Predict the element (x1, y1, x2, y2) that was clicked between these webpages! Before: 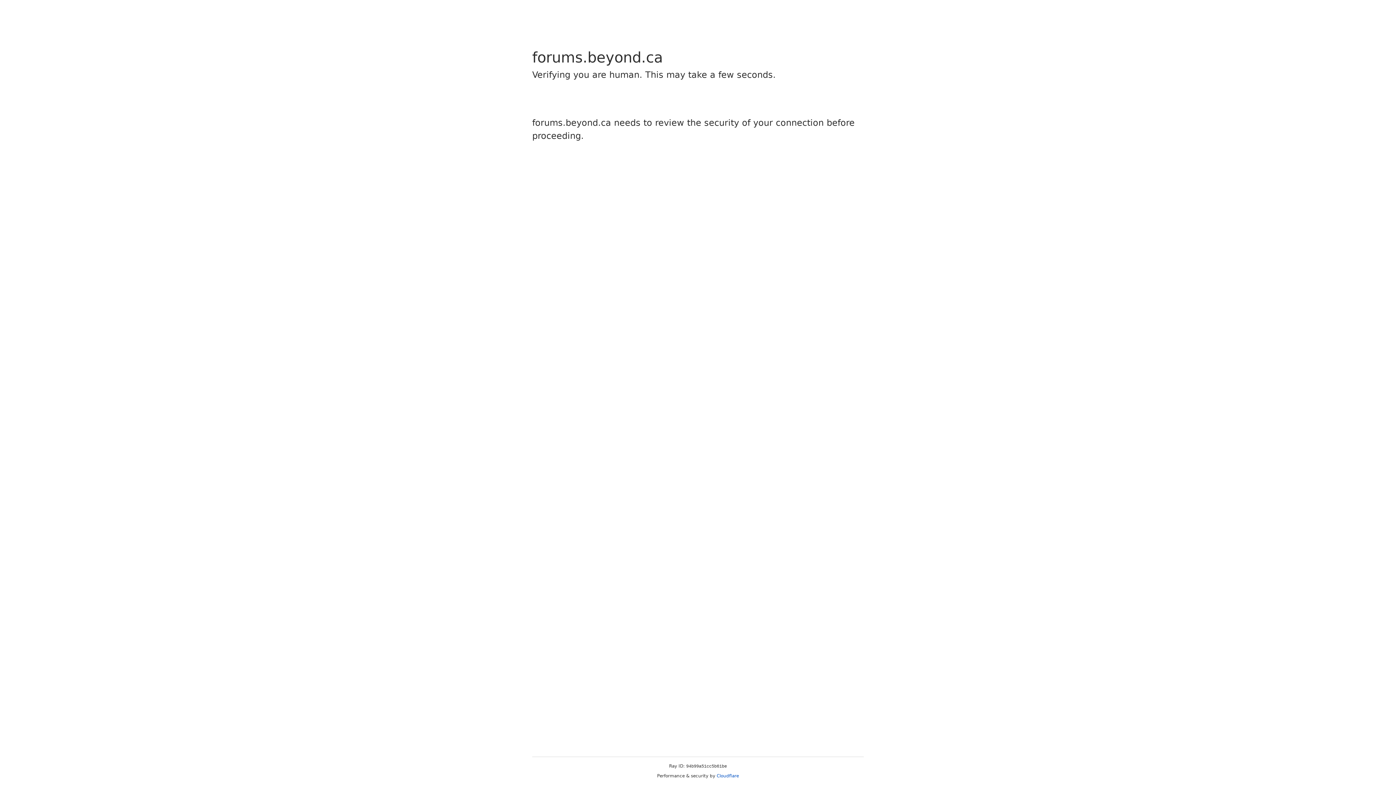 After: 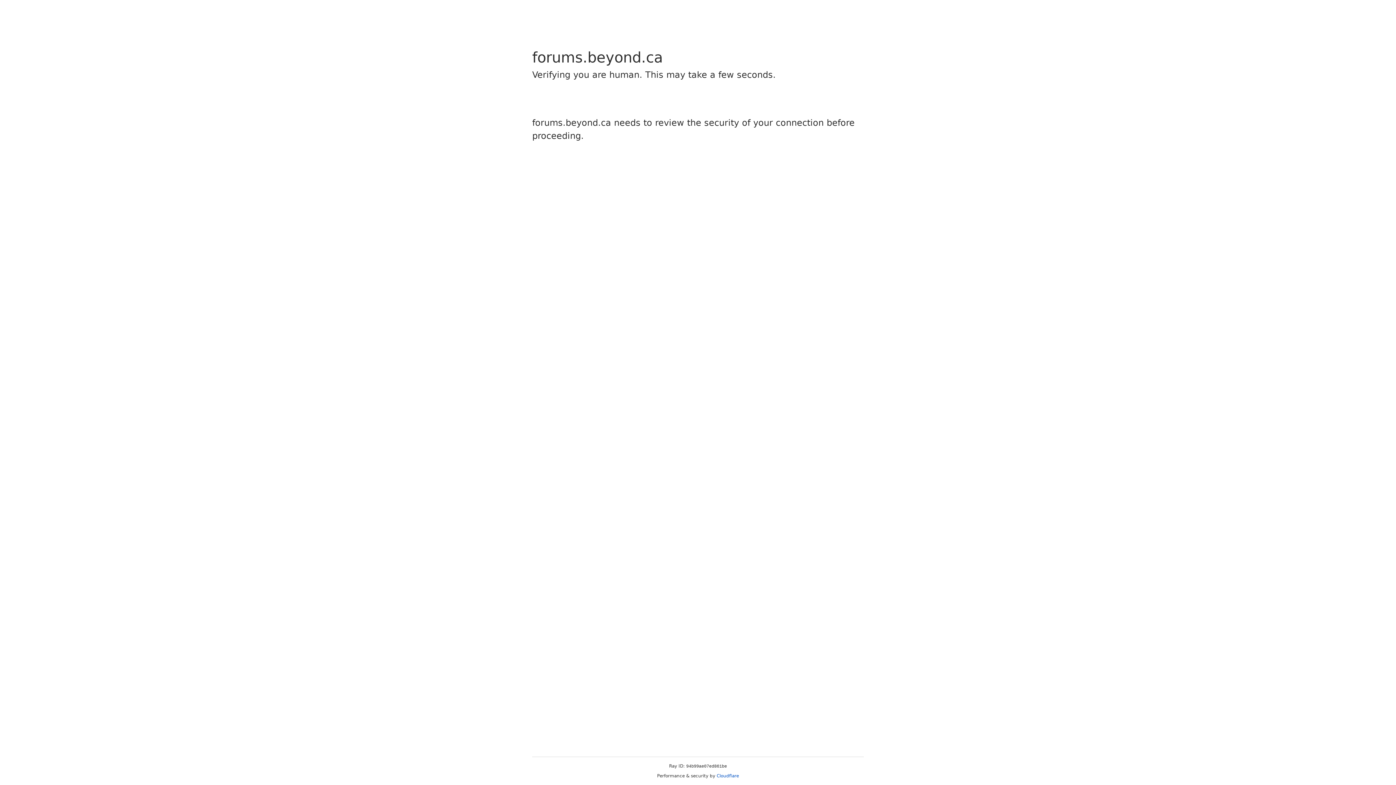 Action: label: Cloudflare bbox: (716, 773, 739, 778)